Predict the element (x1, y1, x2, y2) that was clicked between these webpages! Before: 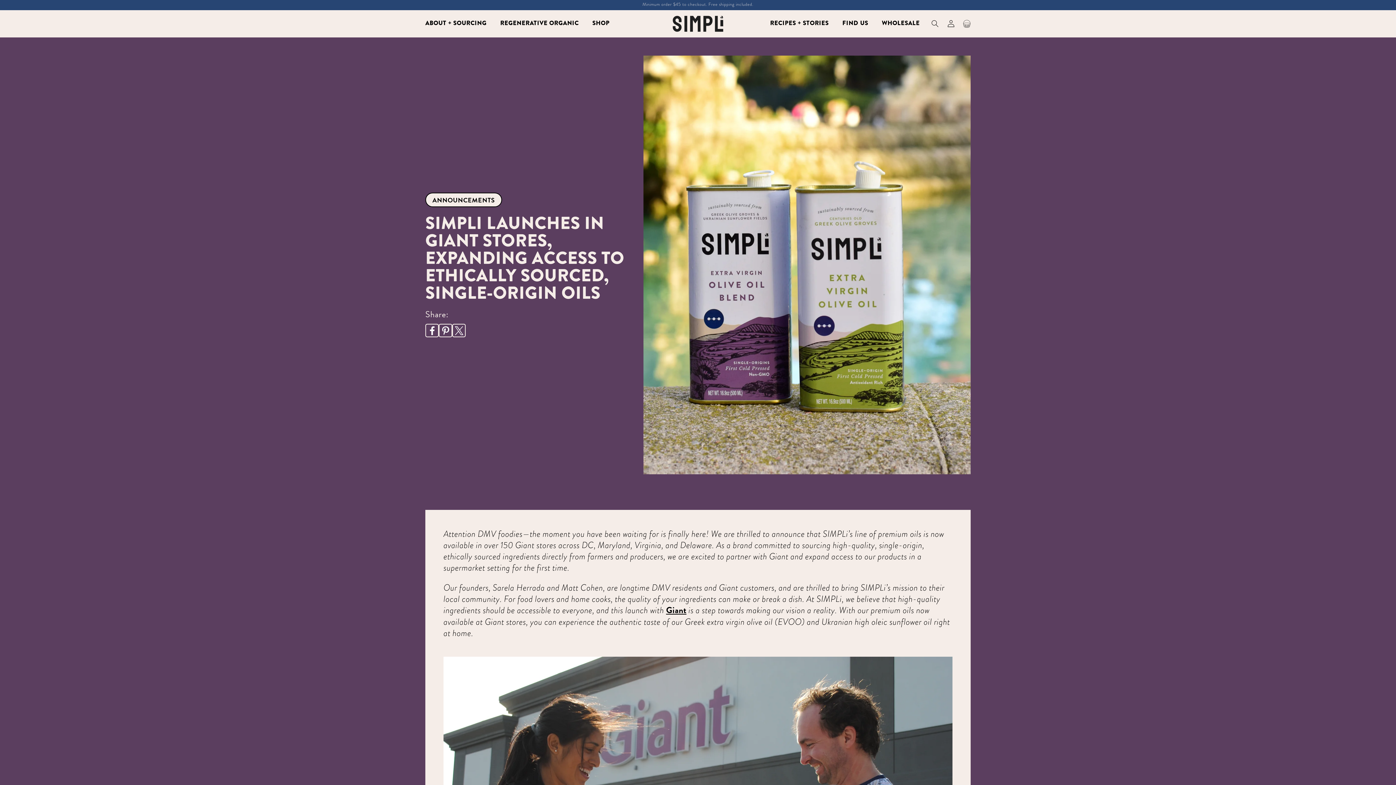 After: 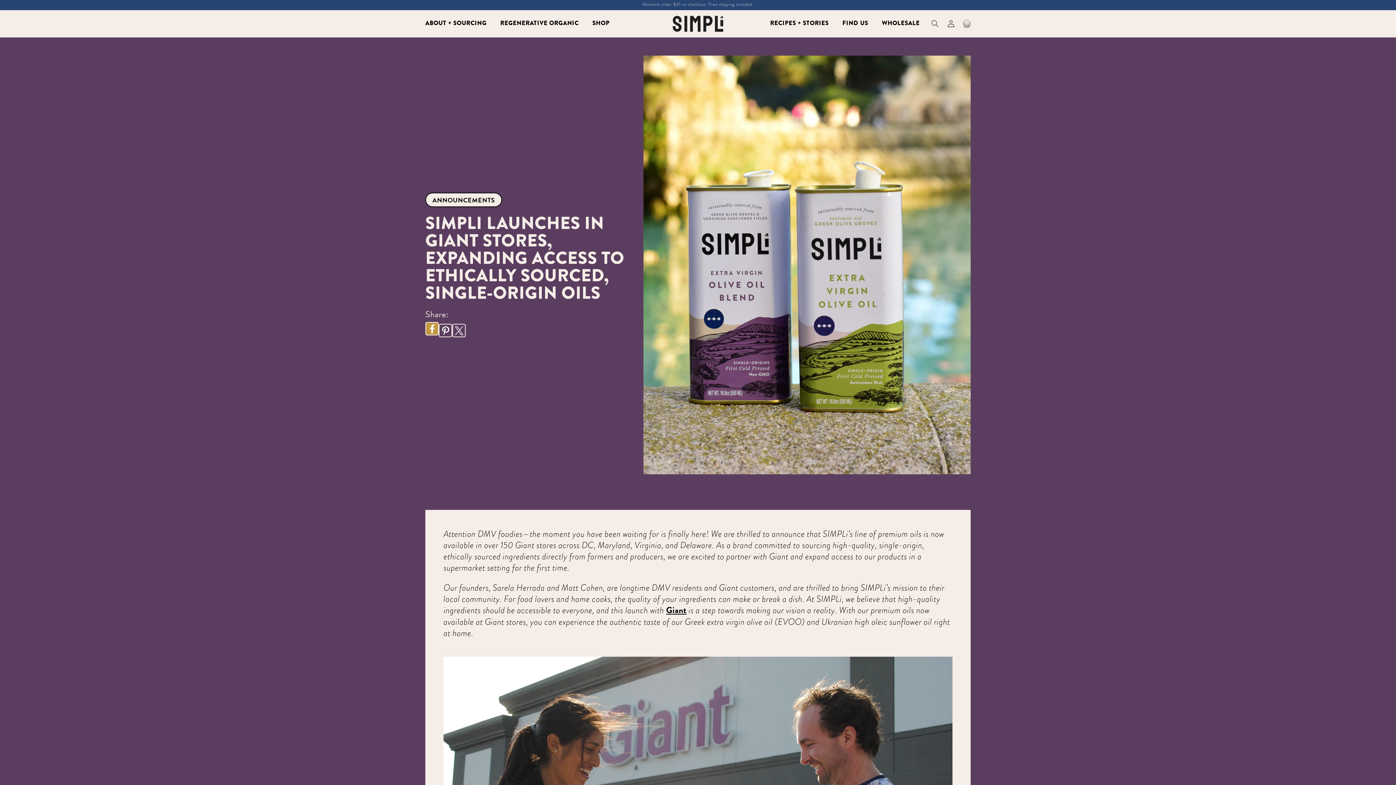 Action: label: Share on Facebook bbox: (425, 324, 438, 337)